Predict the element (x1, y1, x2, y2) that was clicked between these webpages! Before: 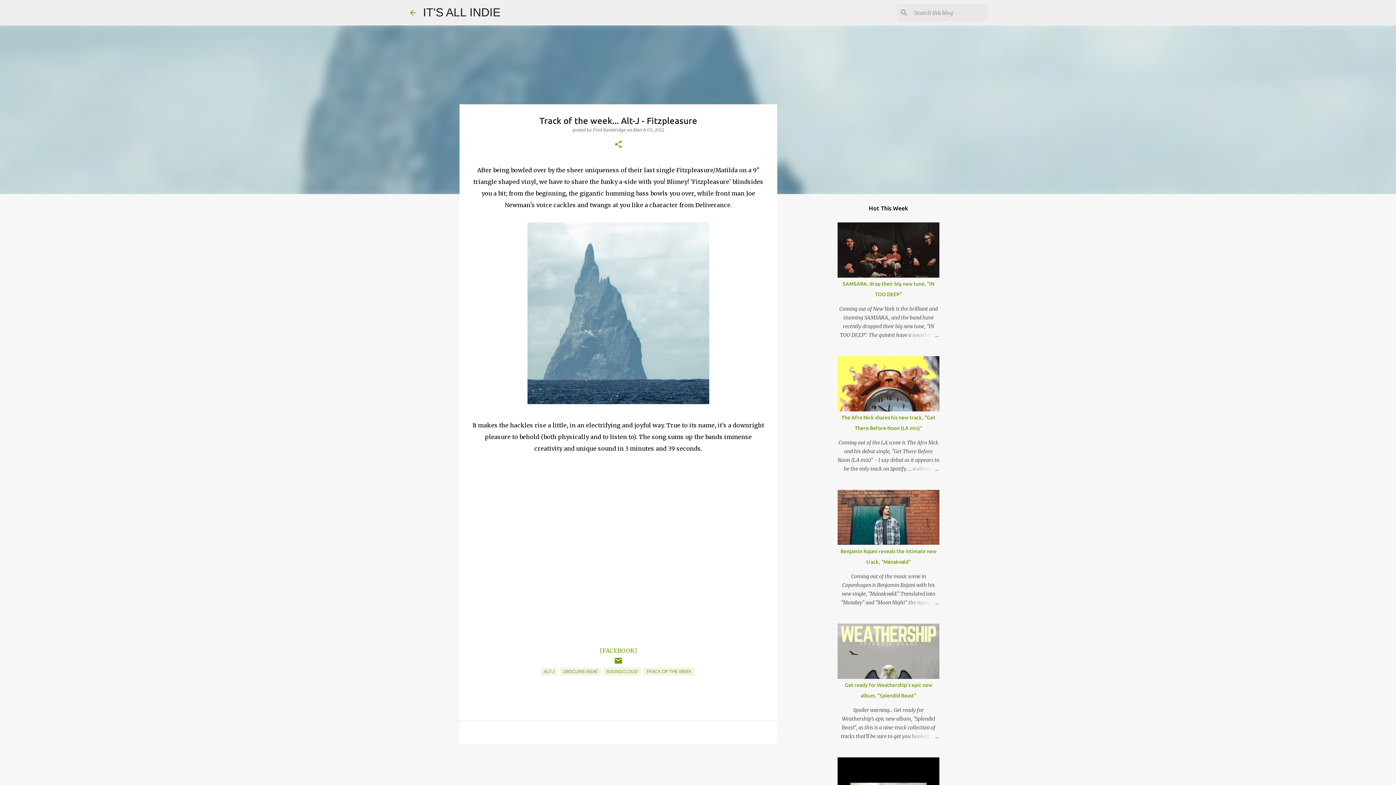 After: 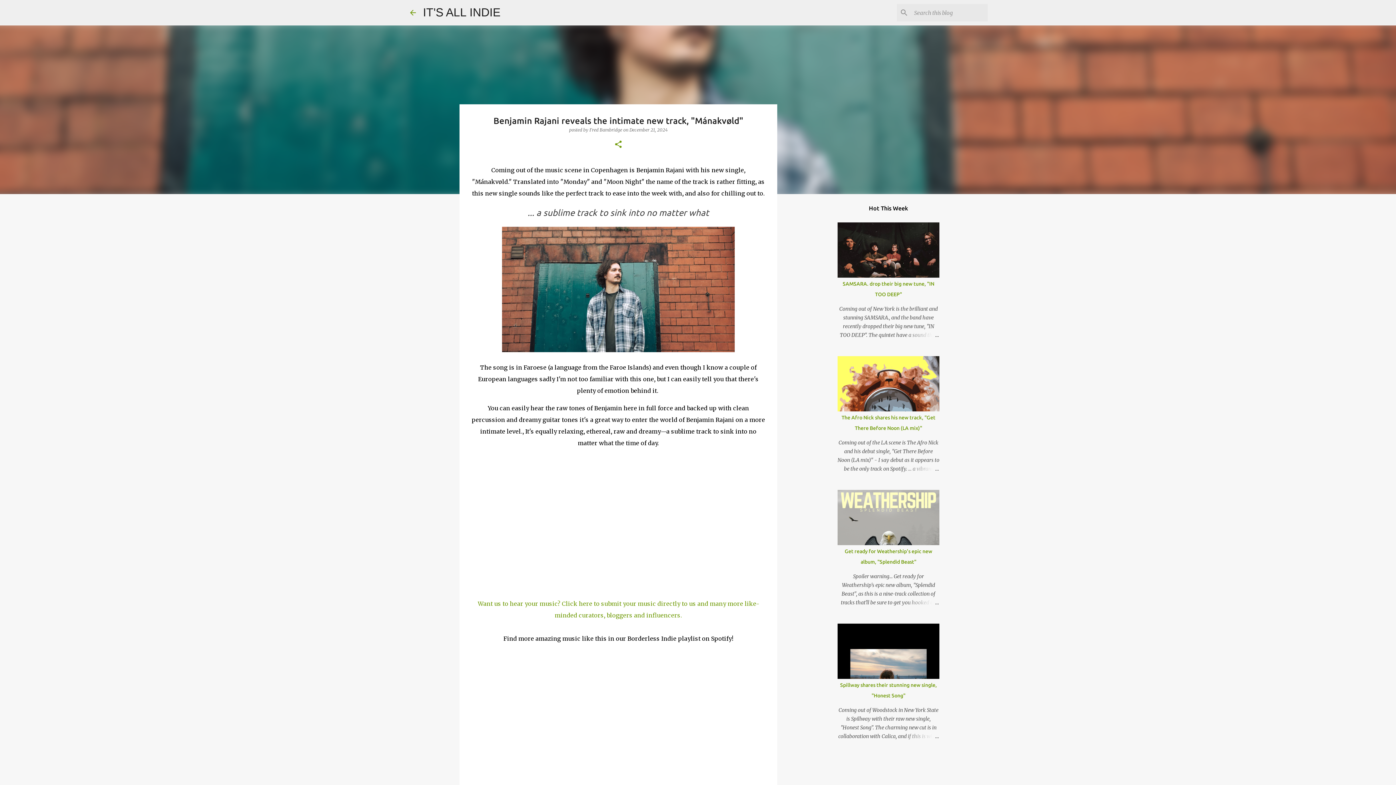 Action: bbox: (837, 539, 939, 546)